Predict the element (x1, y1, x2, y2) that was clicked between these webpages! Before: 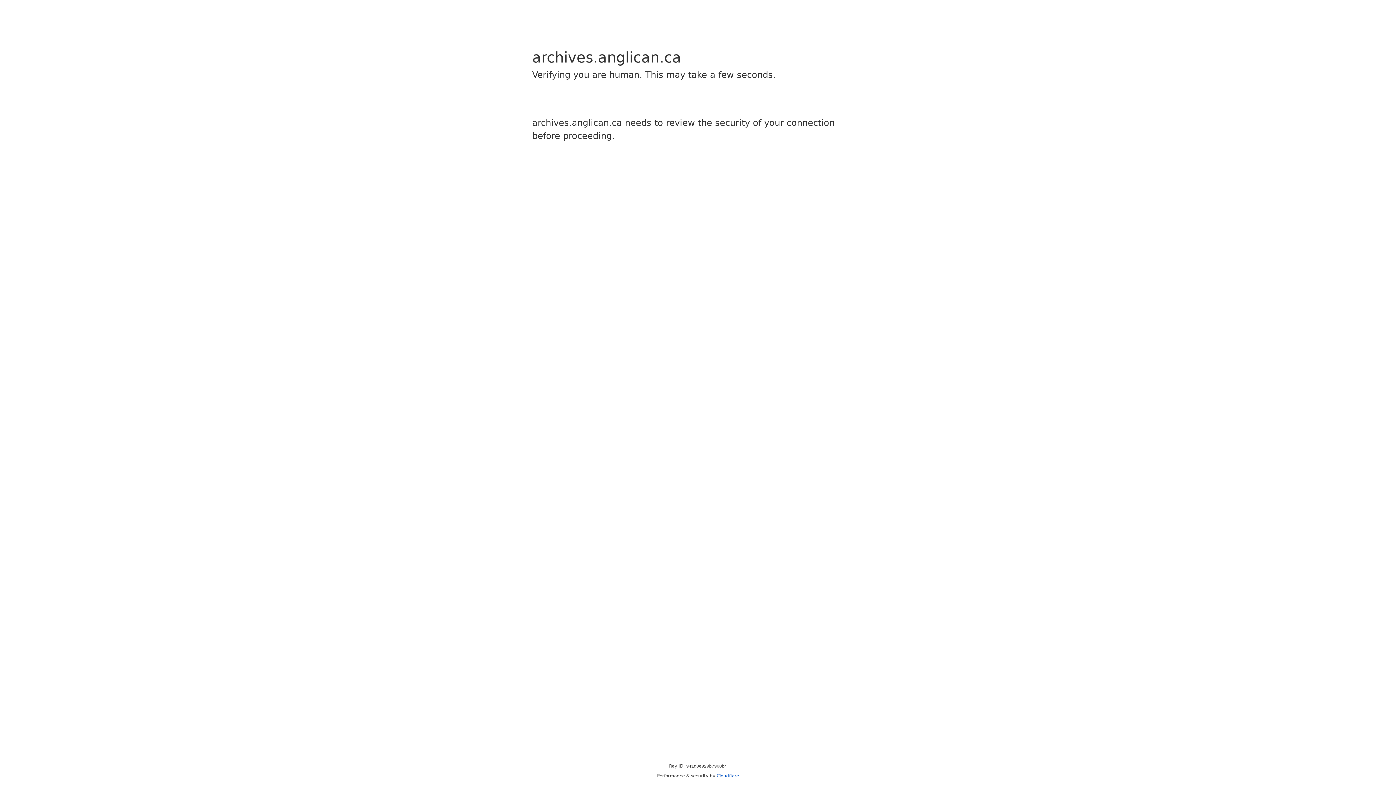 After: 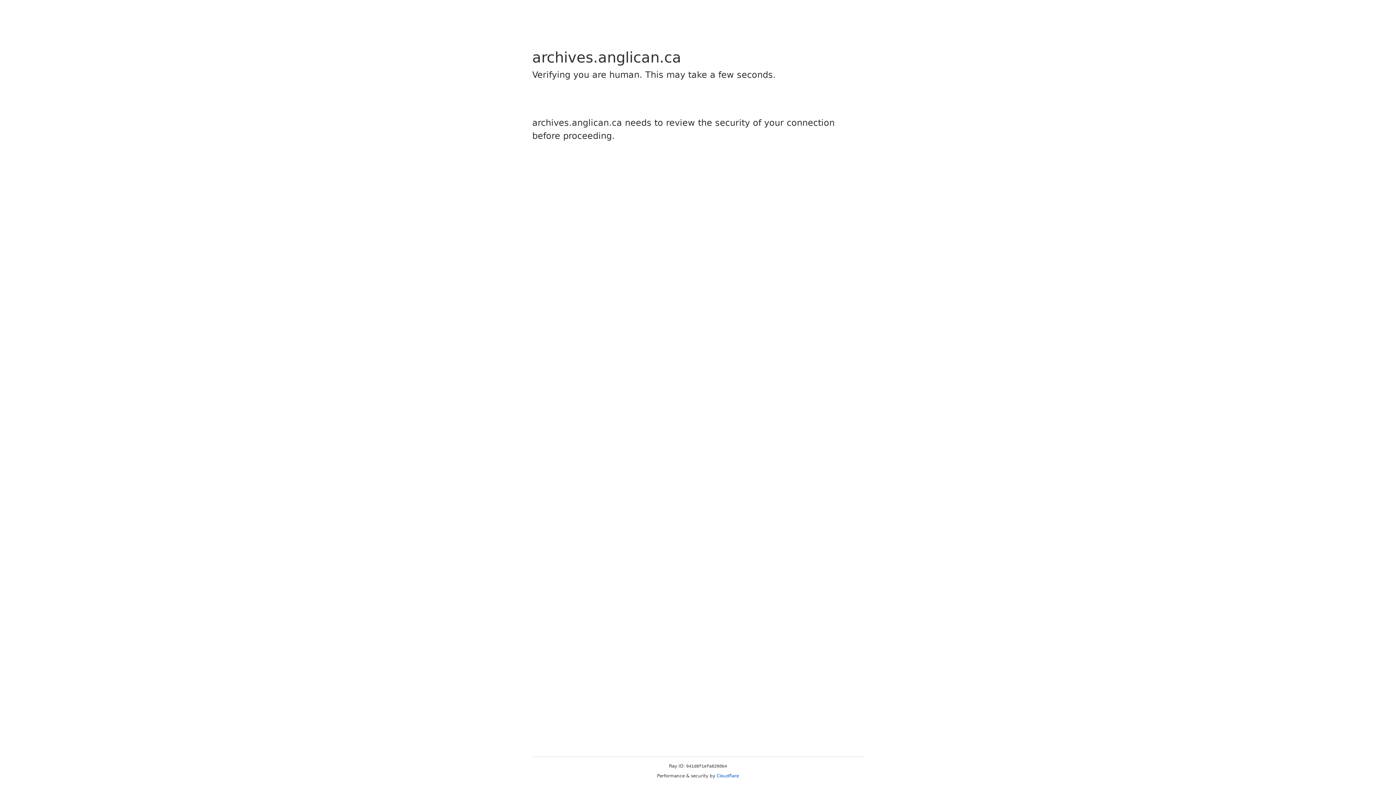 Action: label: Cloudflare bbox: (716, 773, 739, 778)